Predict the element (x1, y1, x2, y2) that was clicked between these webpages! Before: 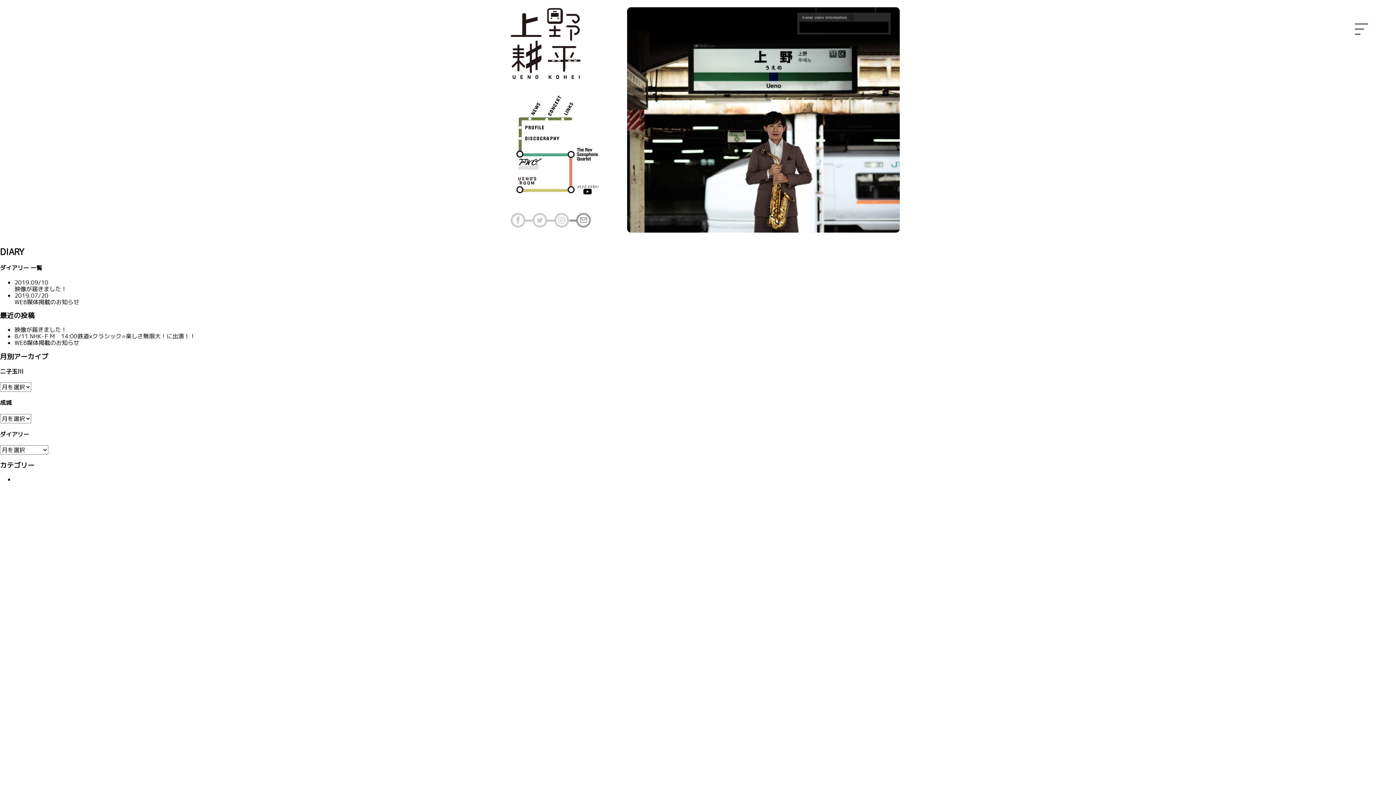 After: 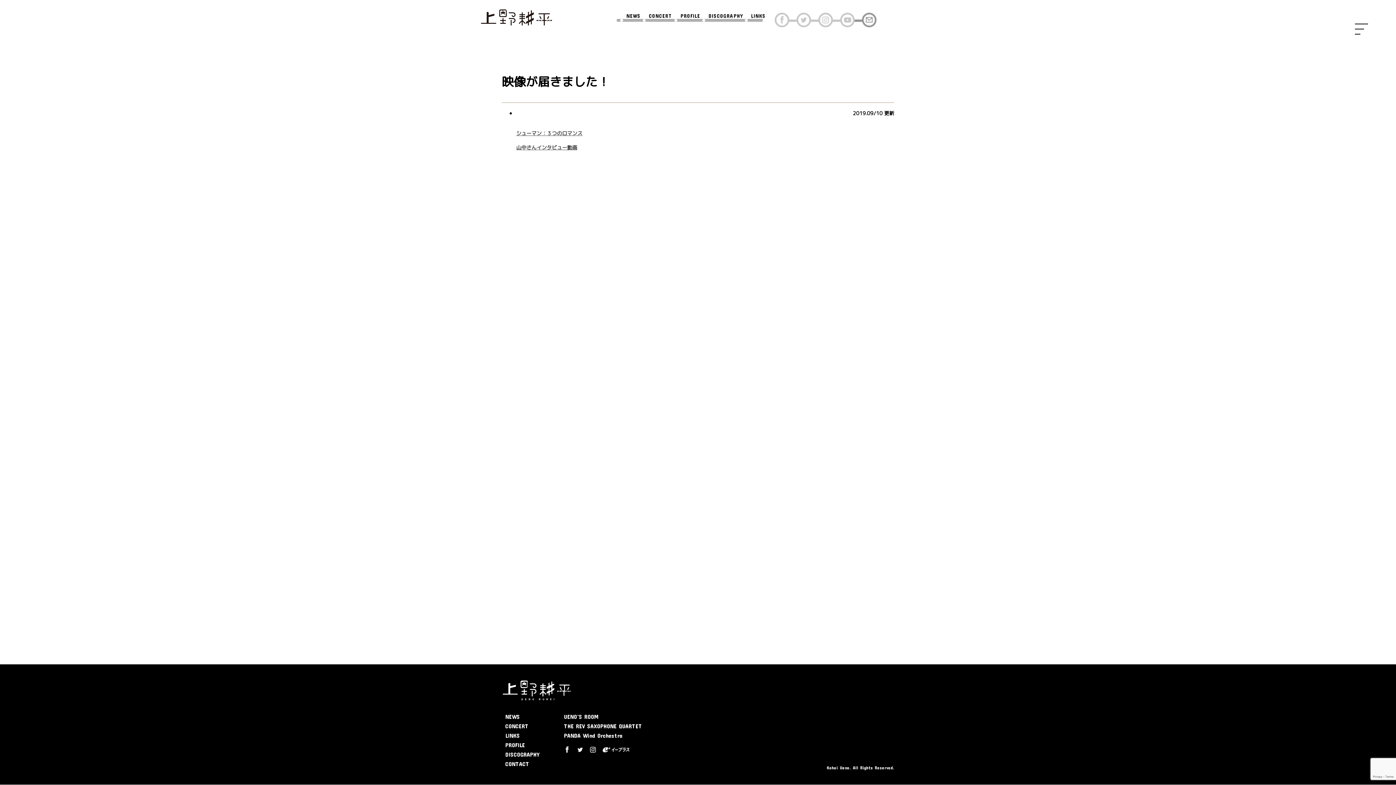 Action: label: 映像が届きました！ bbox: (14, 325, 66, 333)